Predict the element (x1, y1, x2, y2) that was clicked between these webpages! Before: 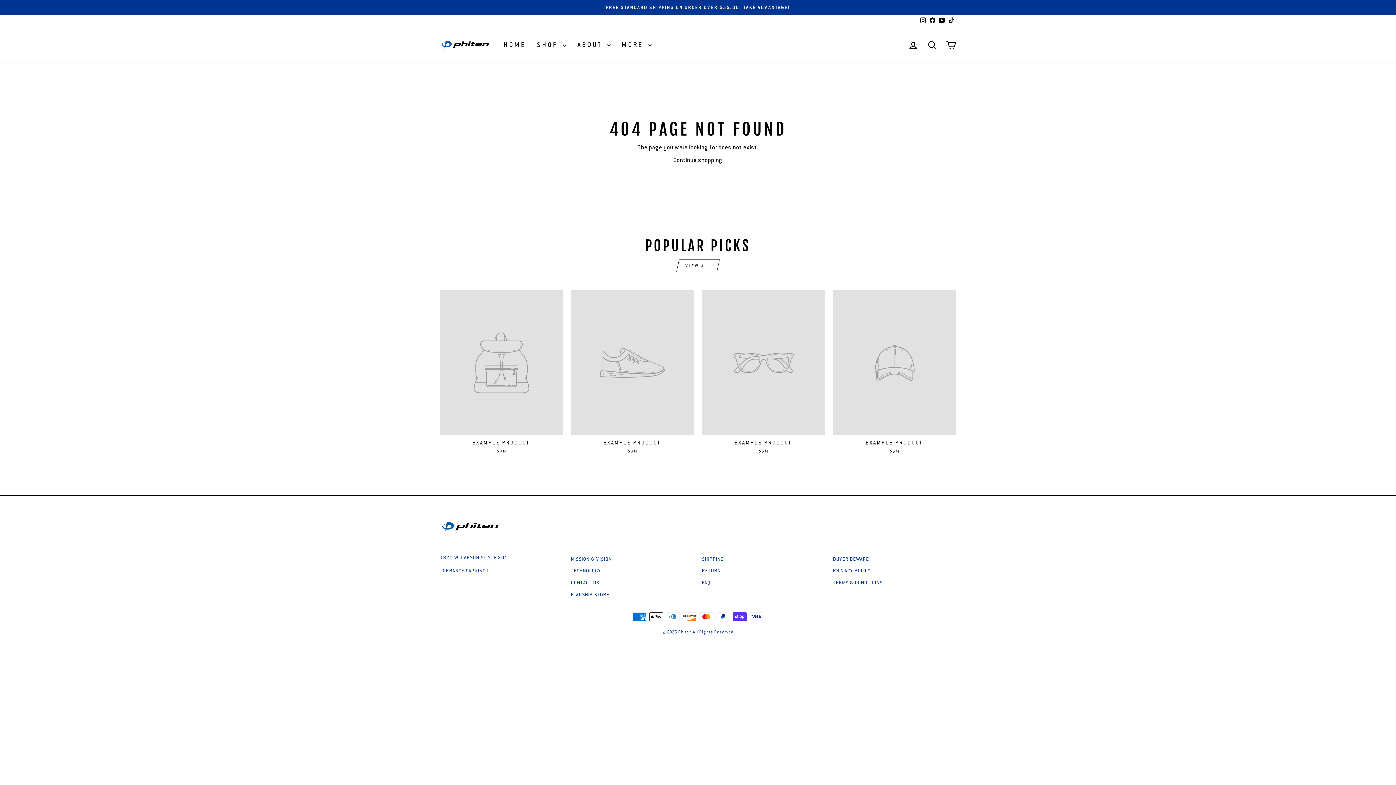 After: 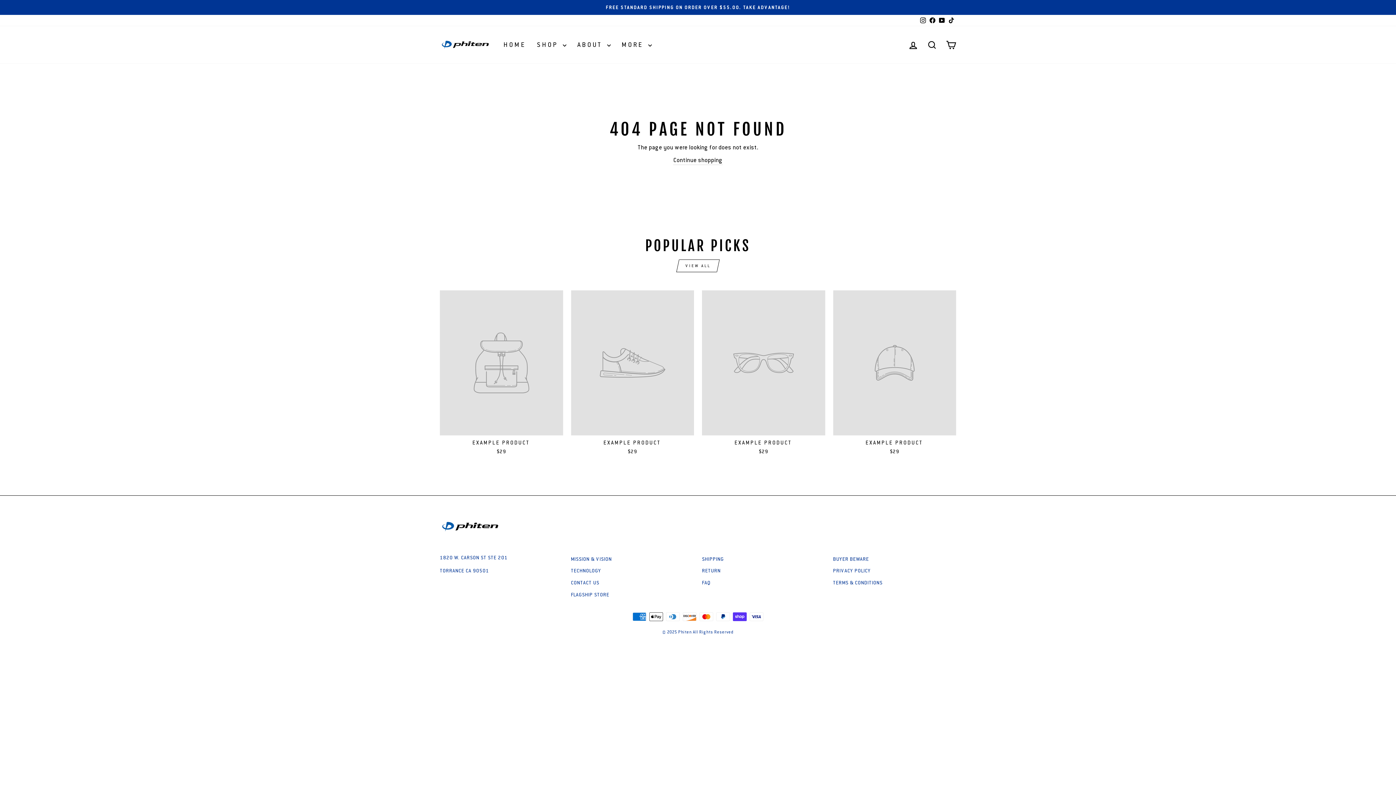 Action: bbox: (937, 14, 946, 26) label: YouTube